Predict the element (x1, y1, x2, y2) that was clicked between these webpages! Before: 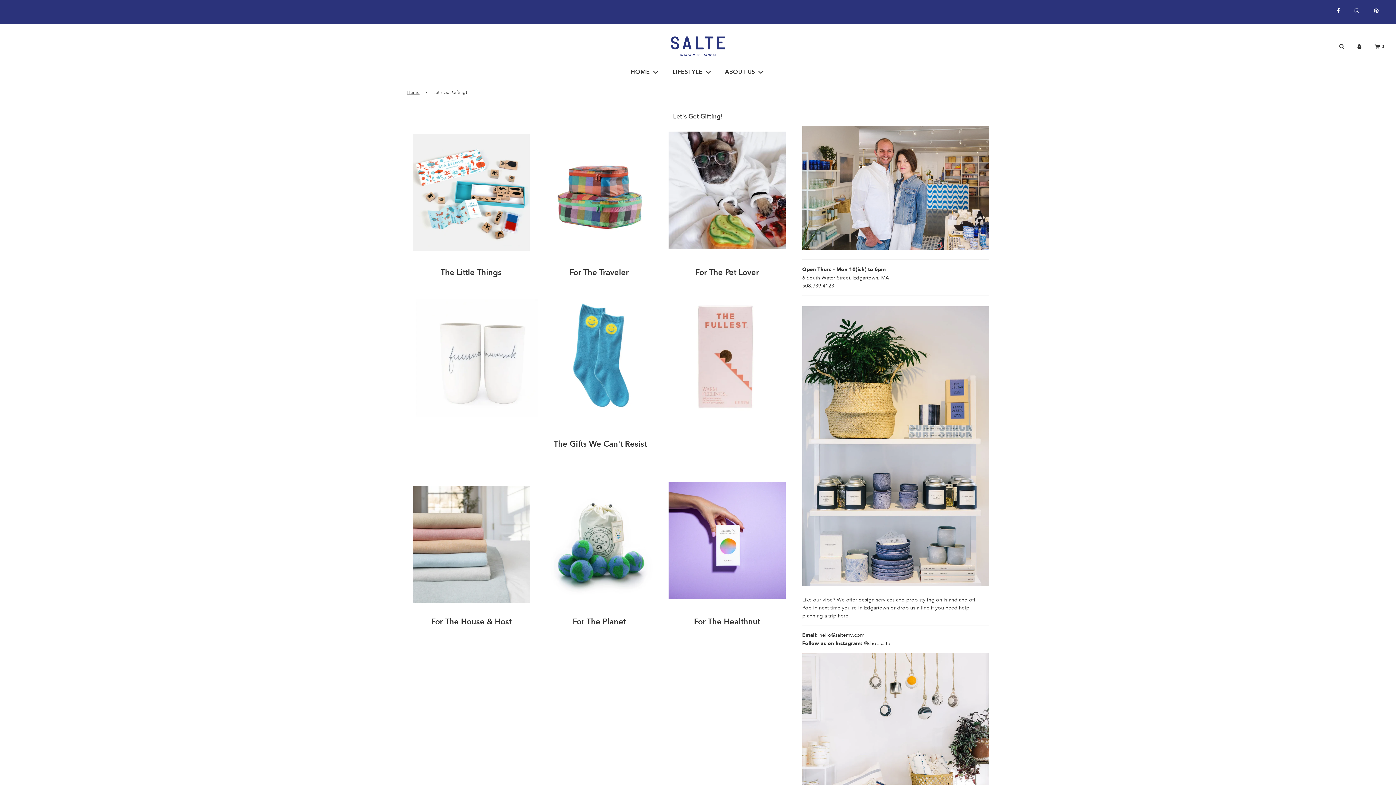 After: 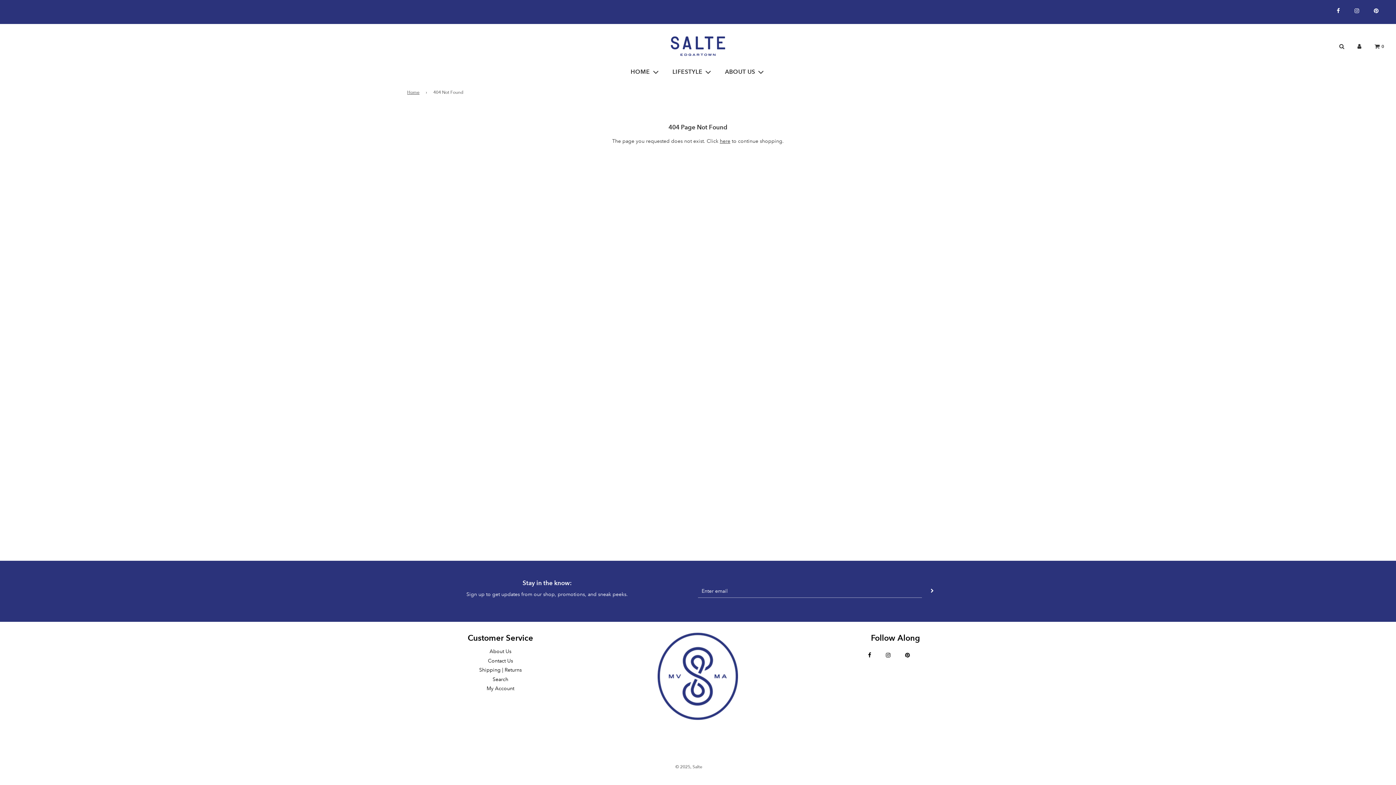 Action: bbox: (569, 267, 628, 277) label: For The Traveler